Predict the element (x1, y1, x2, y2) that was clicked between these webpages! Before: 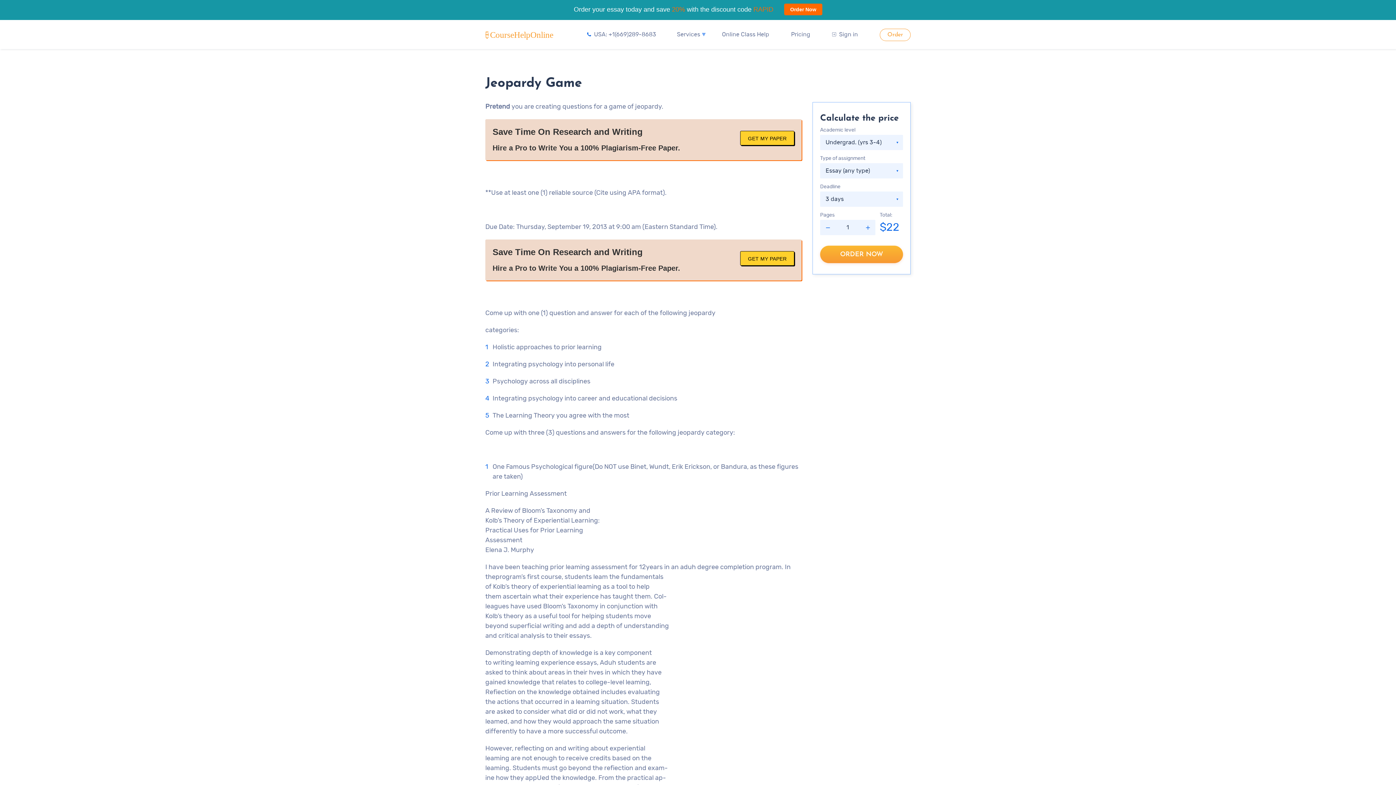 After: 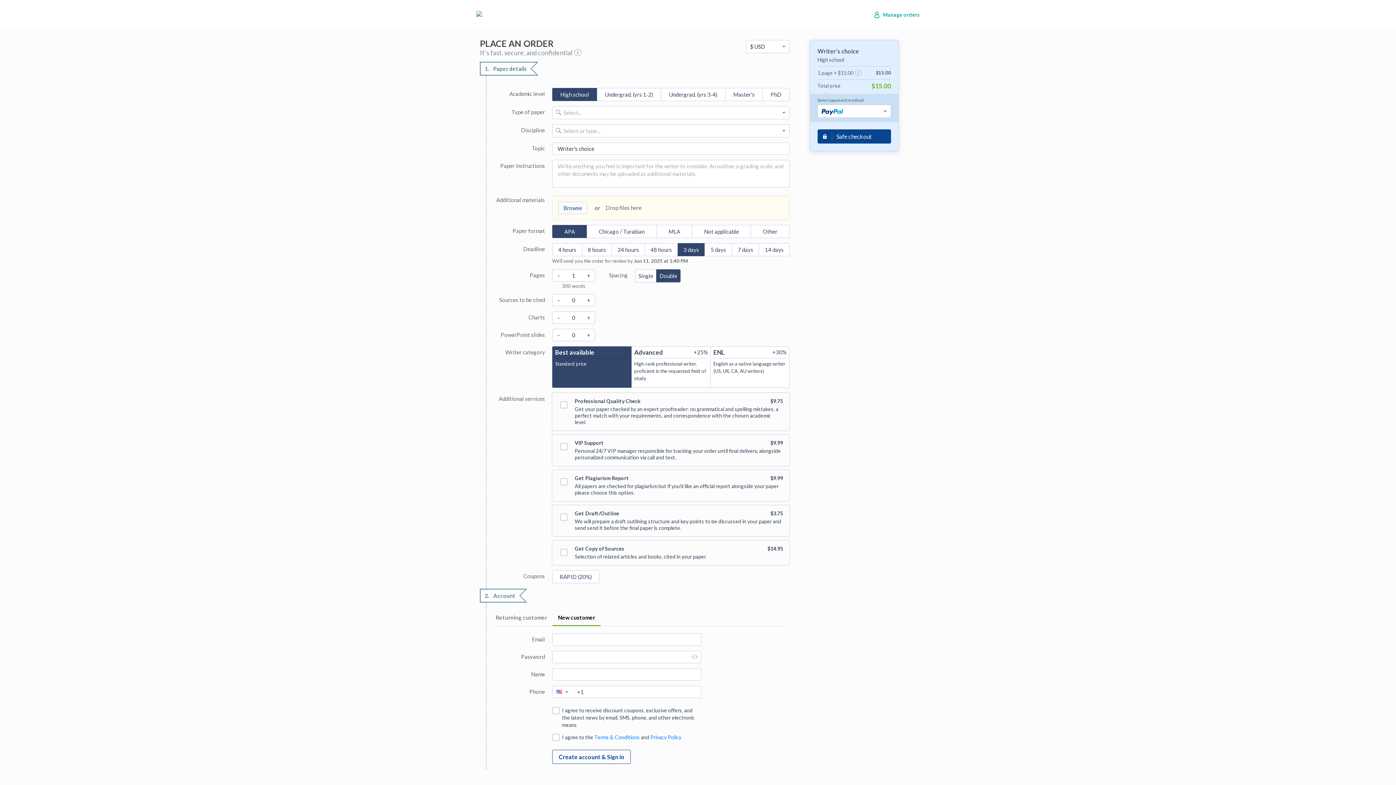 Action: label: Order Now bbox: (784, 3, 822, 15)